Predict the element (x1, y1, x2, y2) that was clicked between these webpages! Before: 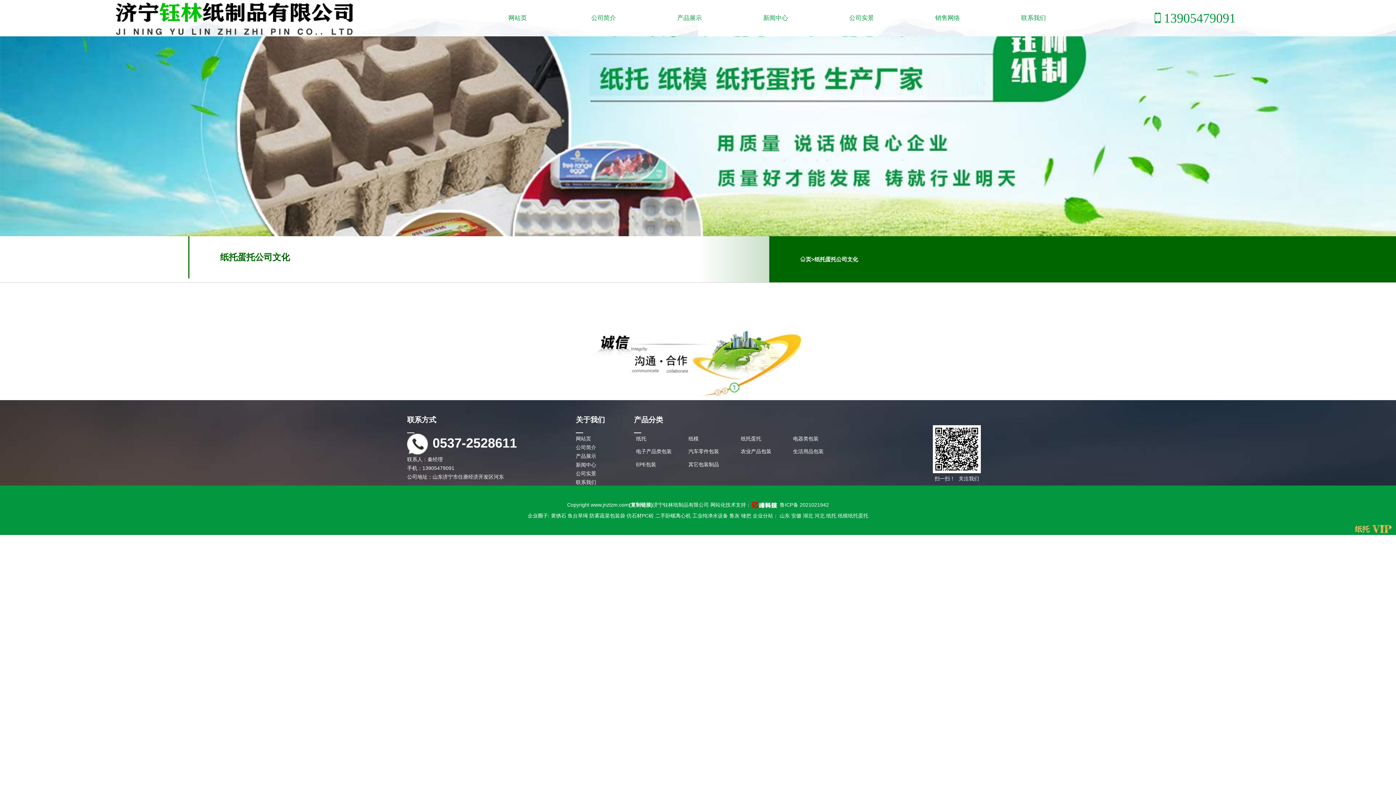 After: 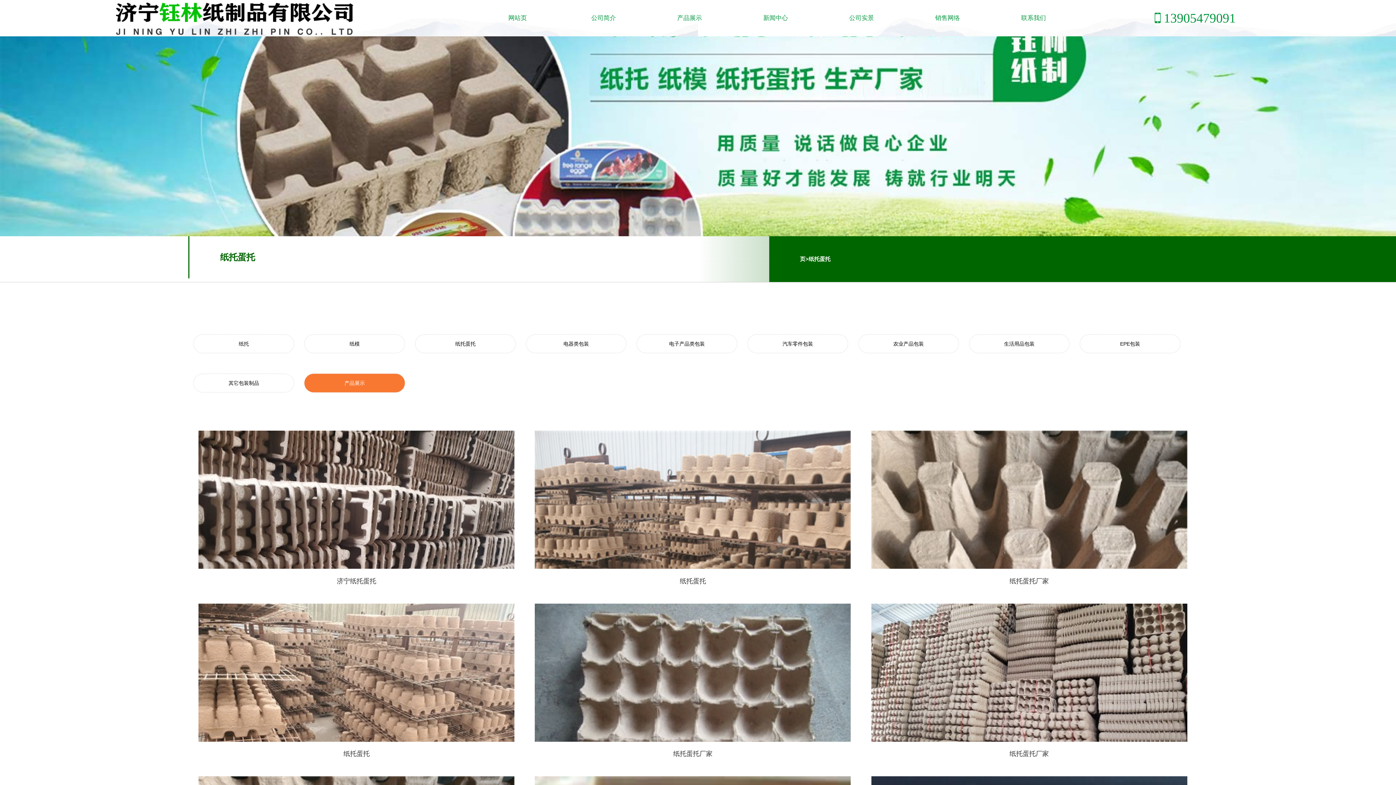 Action: label: 纸托蛋托 bbox: (848, 513, 868, 518)